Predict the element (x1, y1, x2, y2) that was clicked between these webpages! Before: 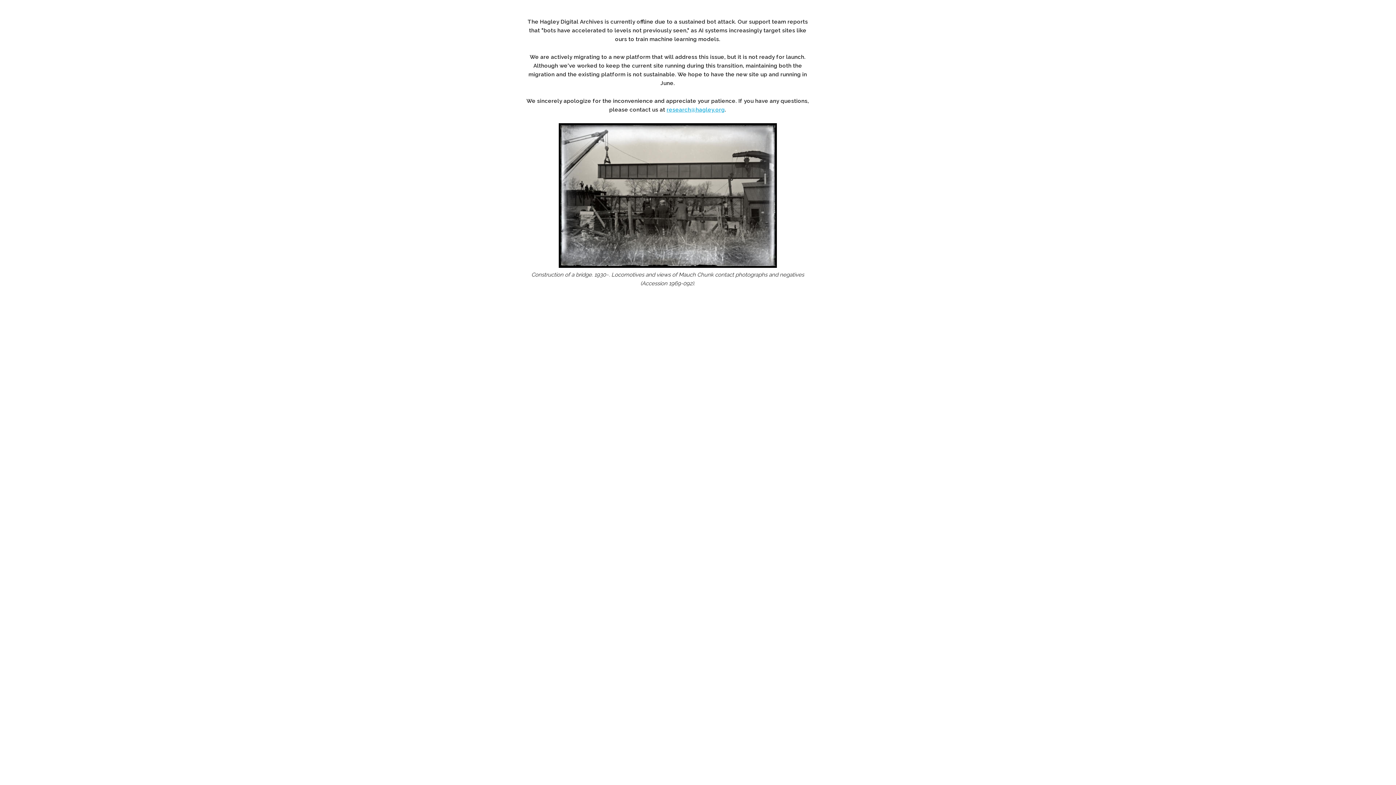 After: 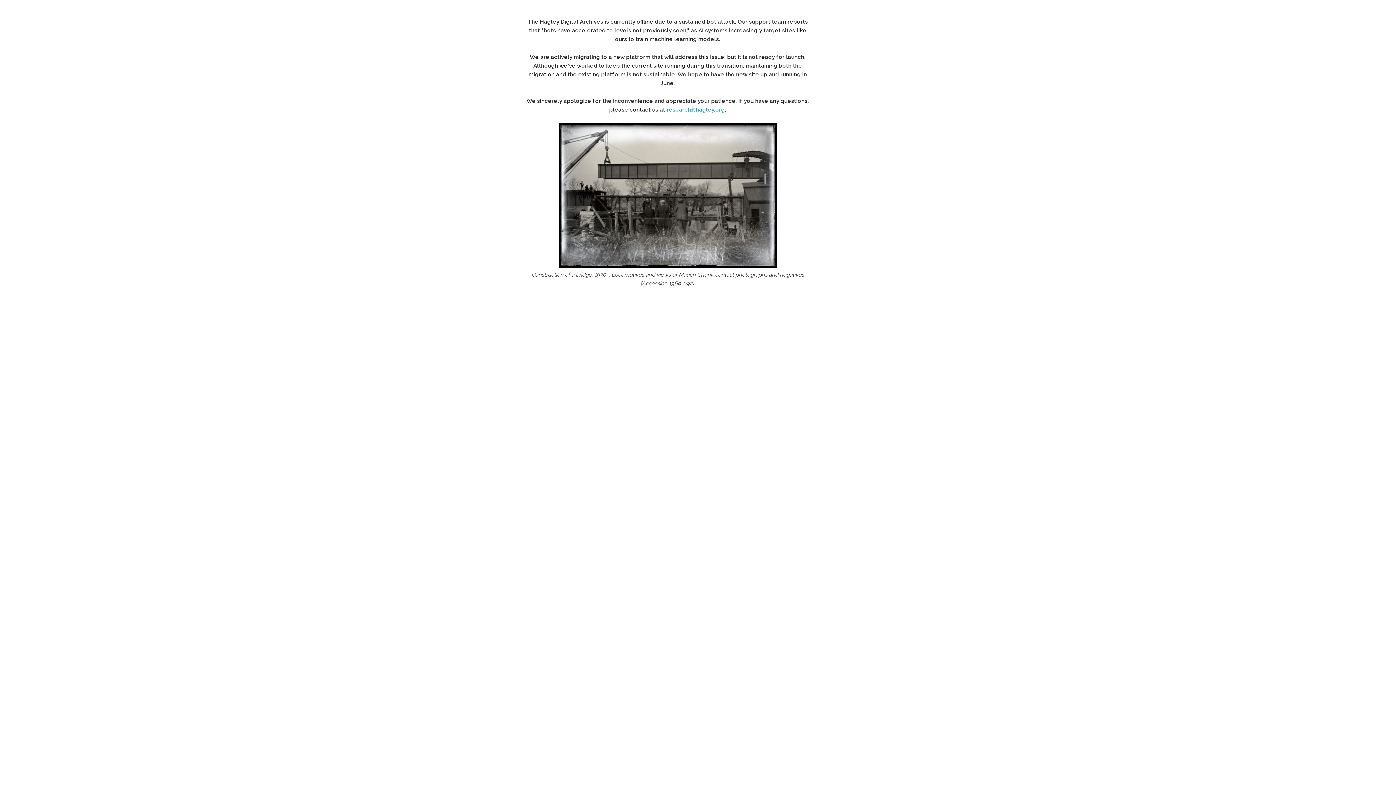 Action: bbox: (666, 106, 725, 113) label: research@hagley.org